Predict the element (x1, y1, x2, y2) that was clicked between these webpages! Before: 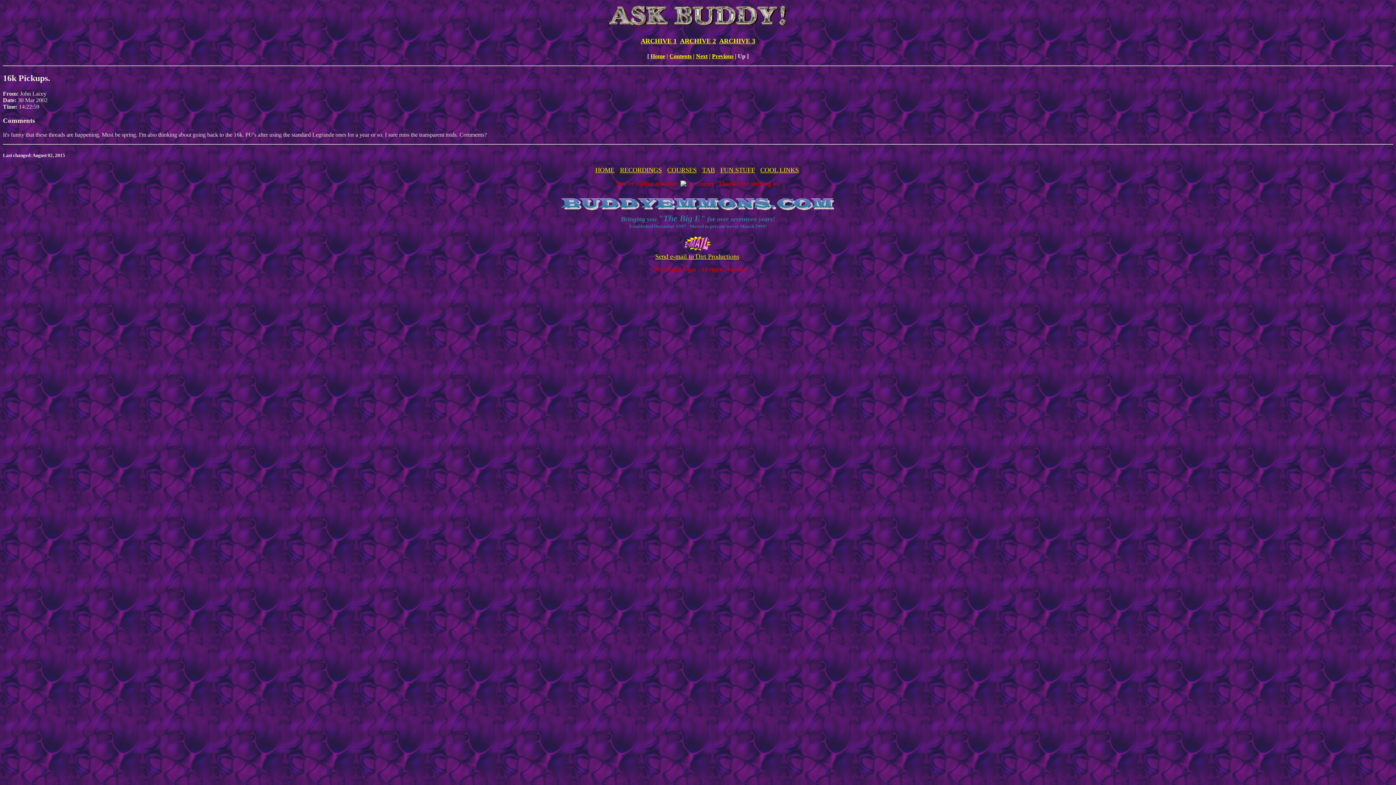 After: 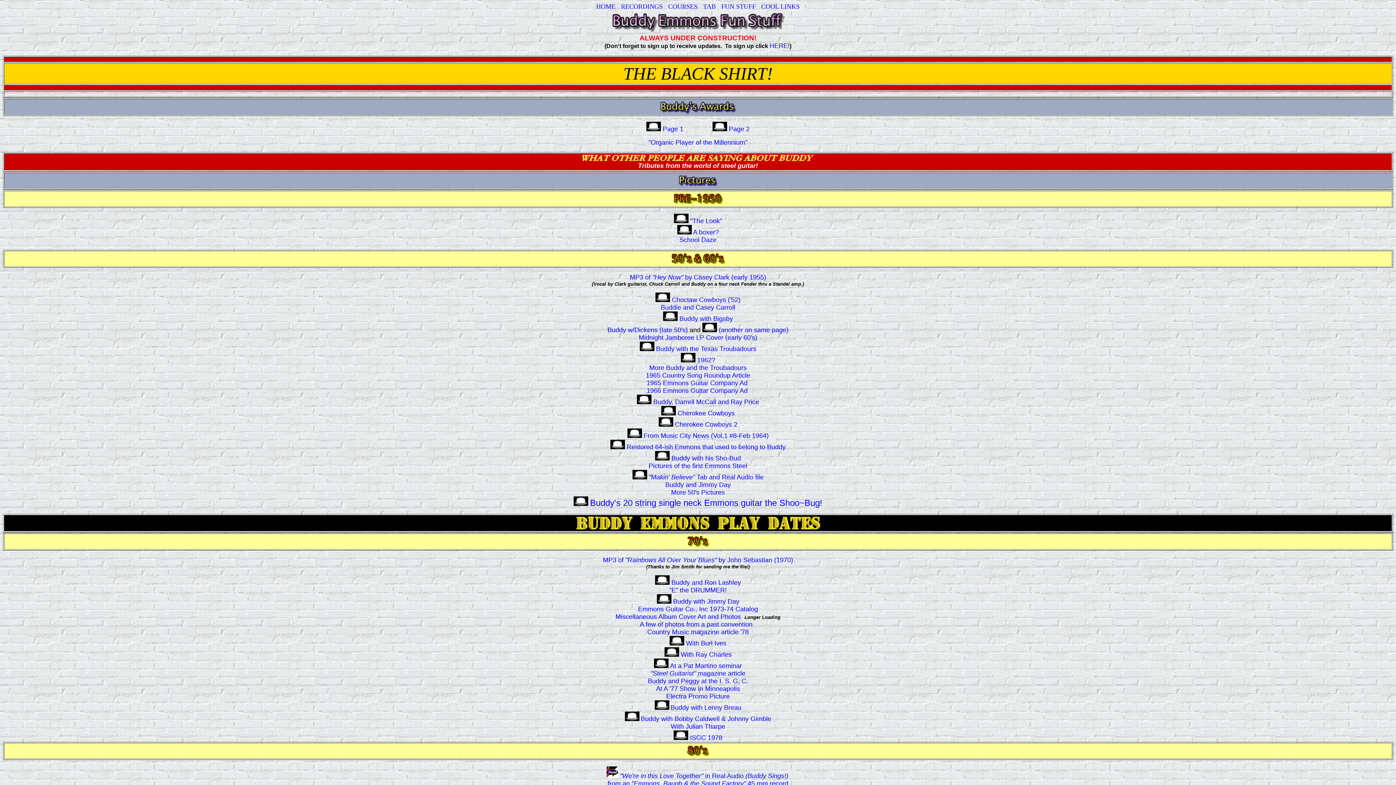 Action: bbox: (720, 166, 755, 173) label: FUN STUFF